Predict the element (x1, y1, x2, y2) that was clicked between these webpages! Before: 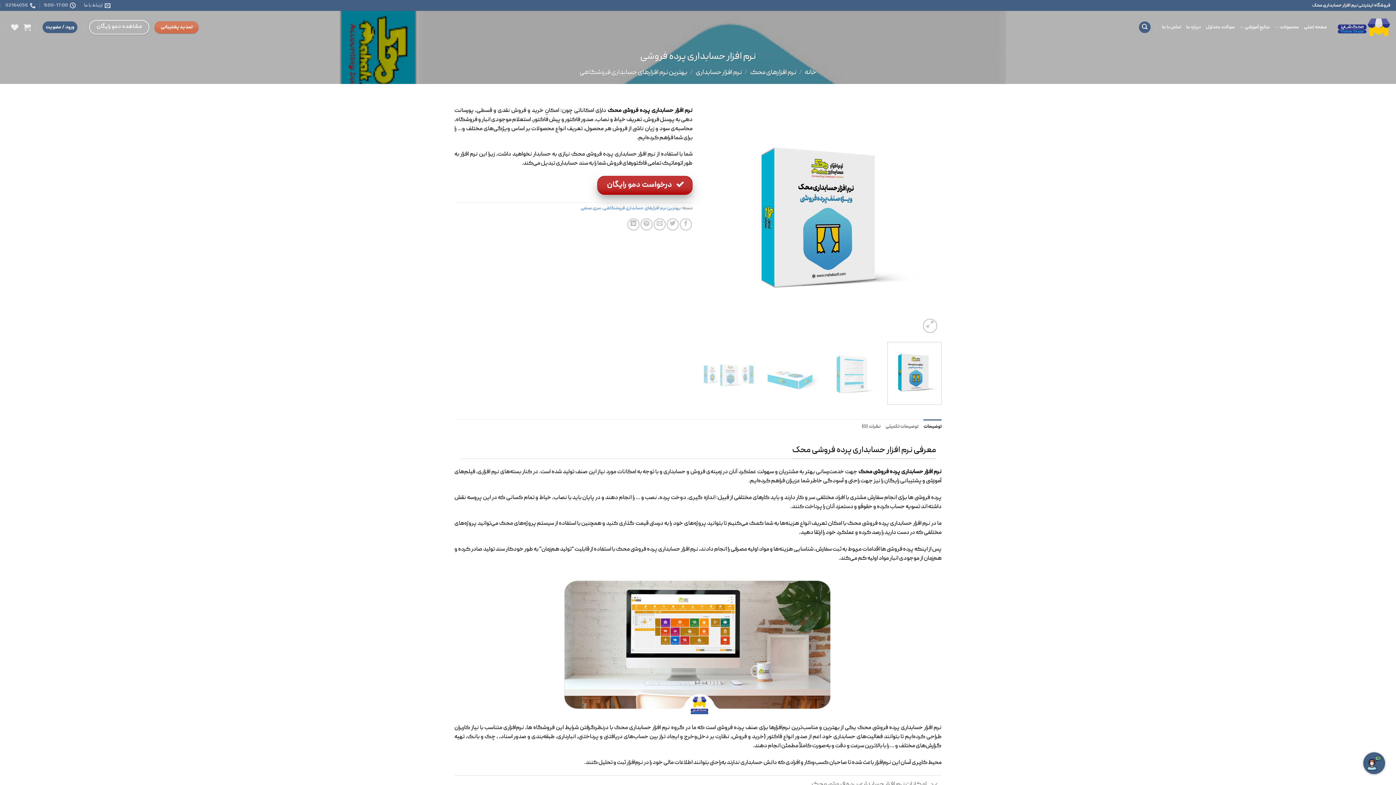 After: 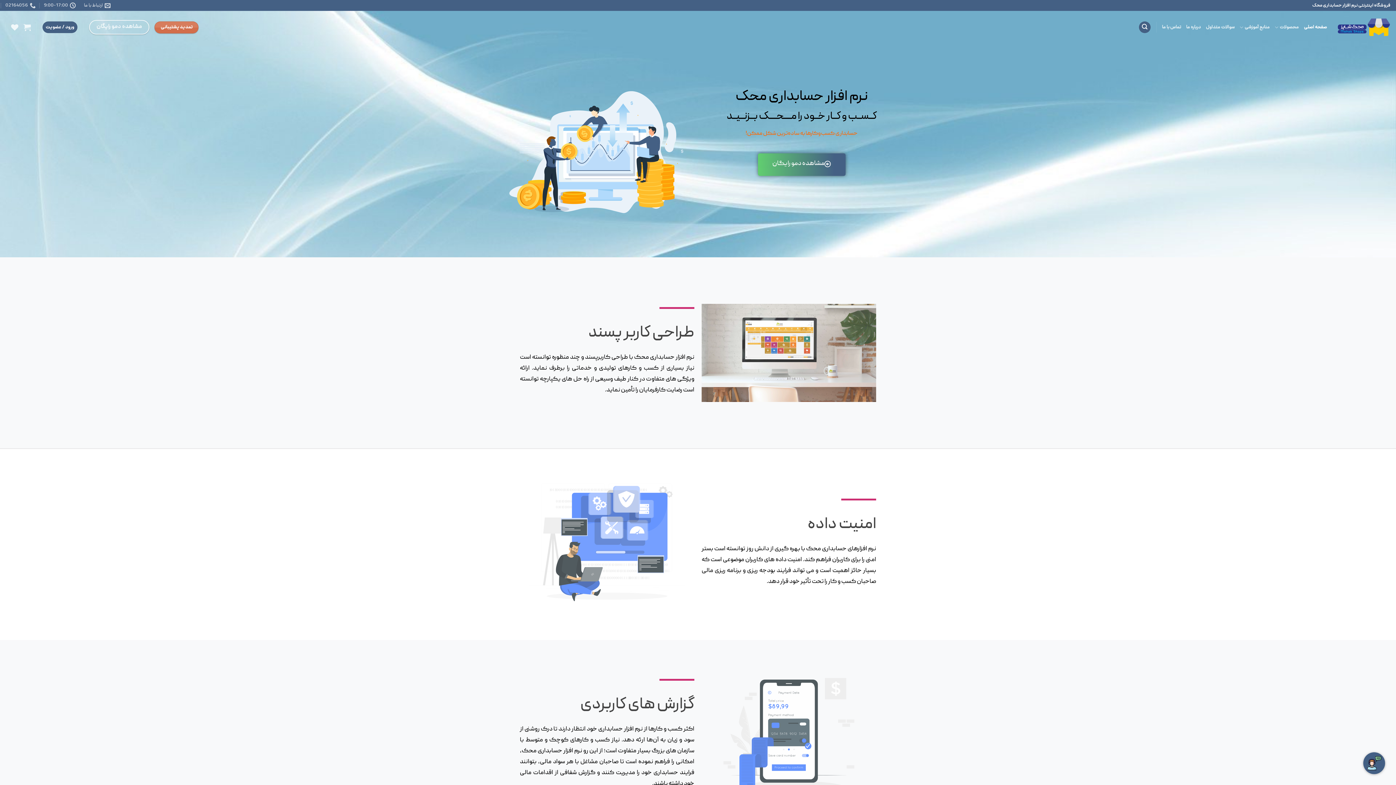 Action: bbox: (1338, 18, 1390, 35)